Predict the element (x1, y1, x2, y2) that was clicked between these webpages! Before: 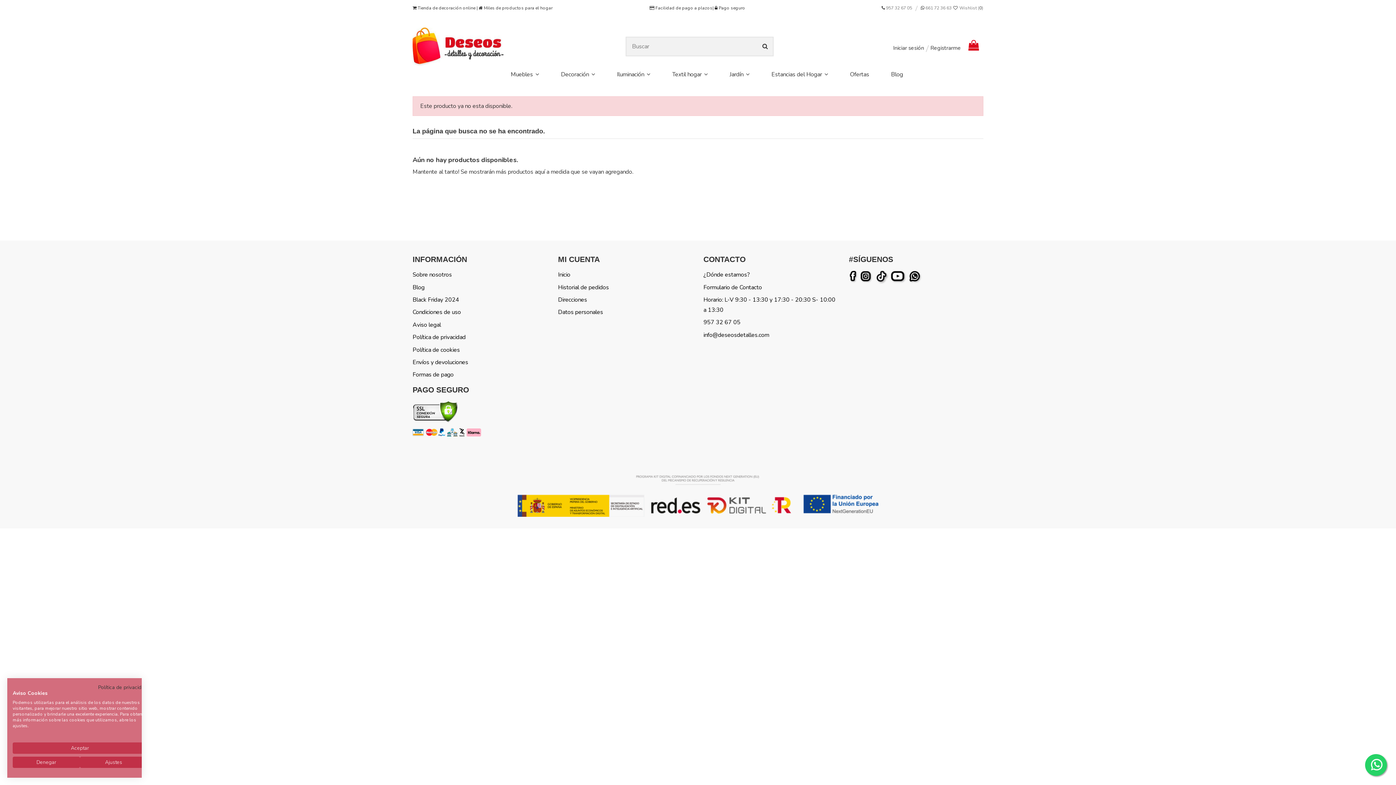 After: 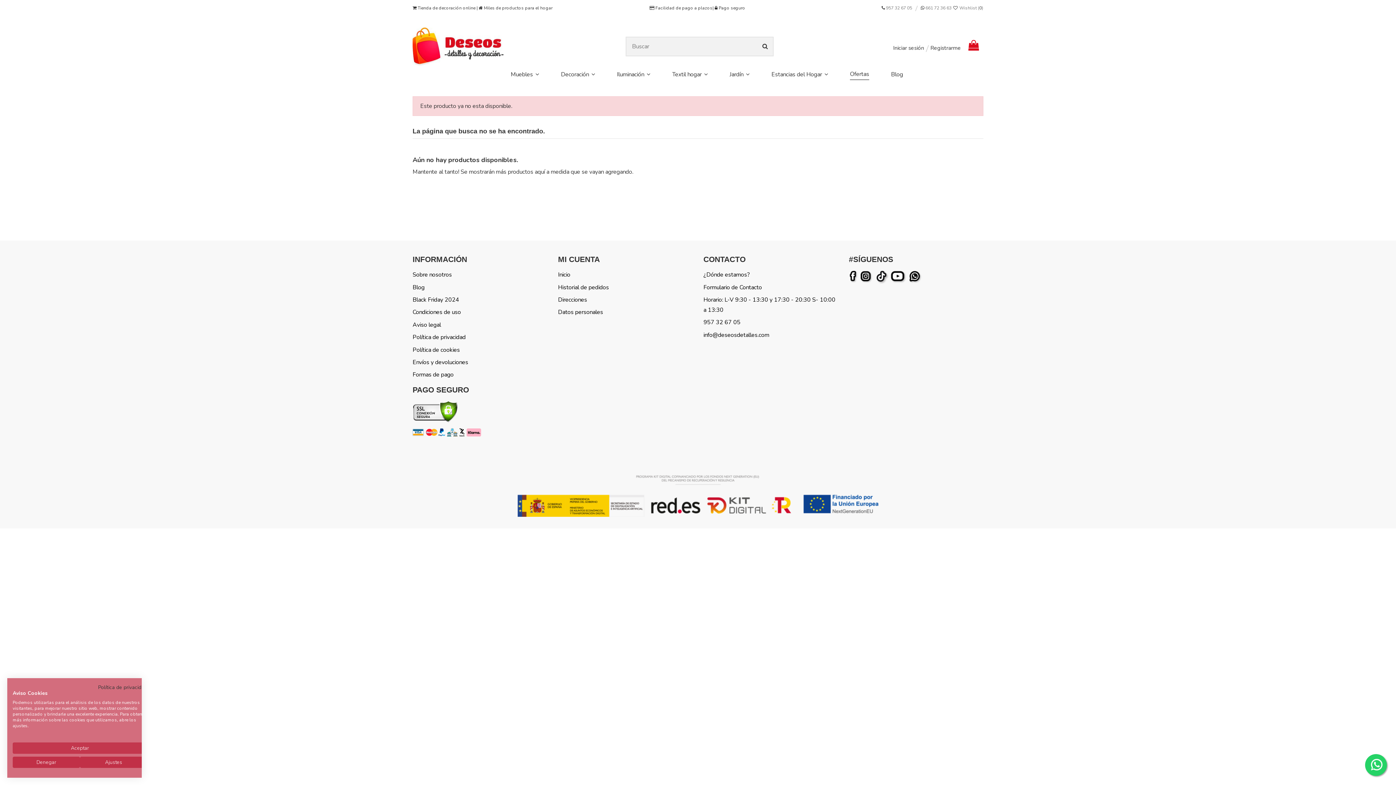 Action: label: Ofertas bbox: (848, 65, 871, 83)